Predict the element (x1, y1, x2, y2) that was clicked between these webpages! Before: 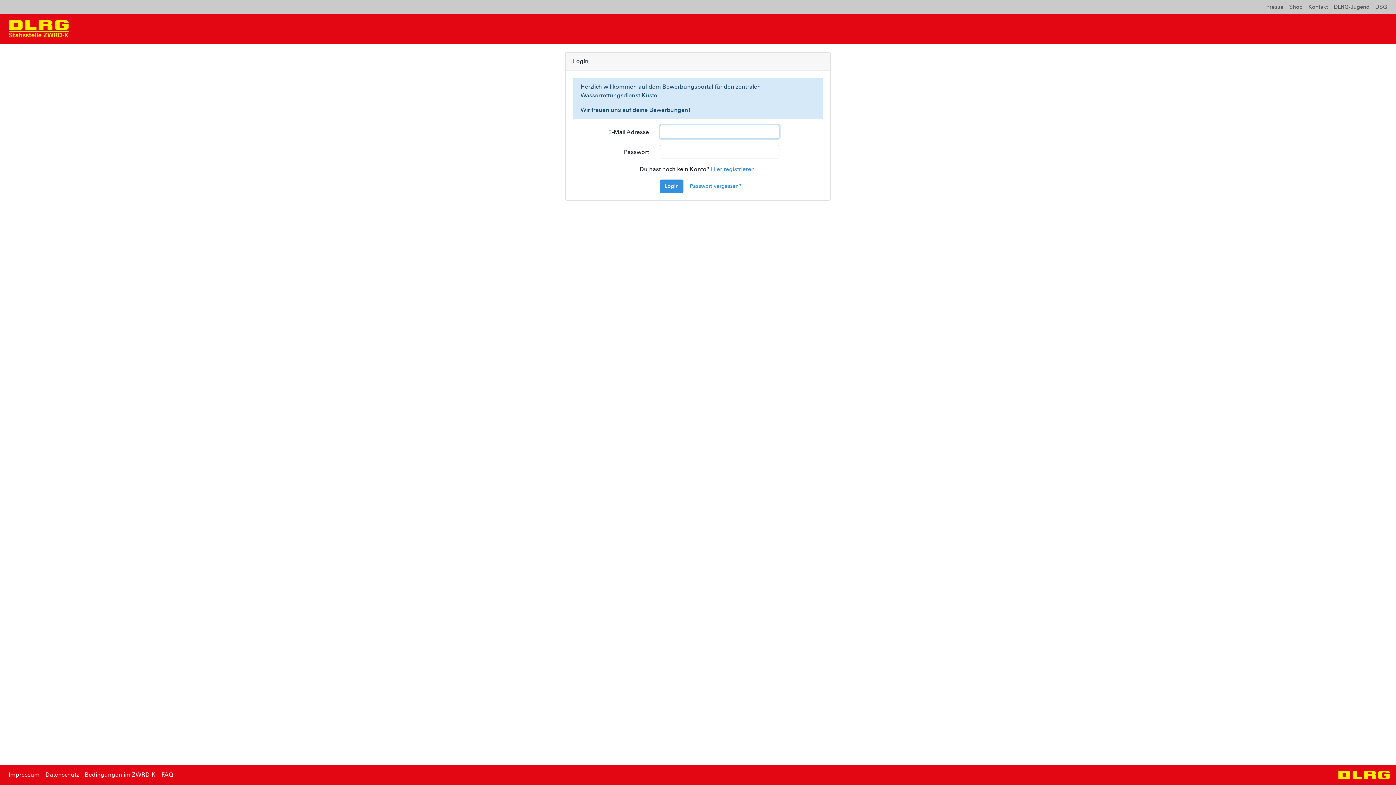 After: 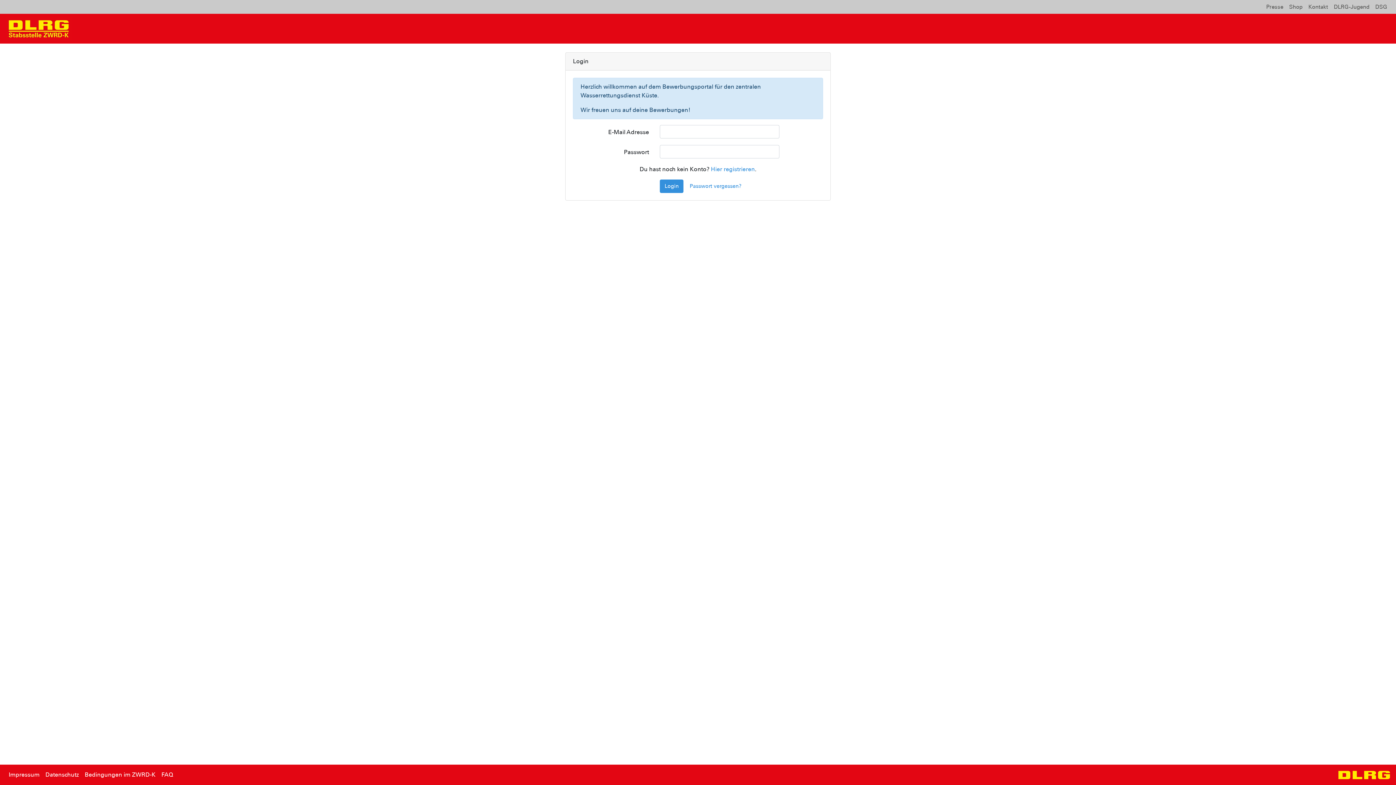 Action: label: Shop bbox: (1286, 0, 1305, 13)